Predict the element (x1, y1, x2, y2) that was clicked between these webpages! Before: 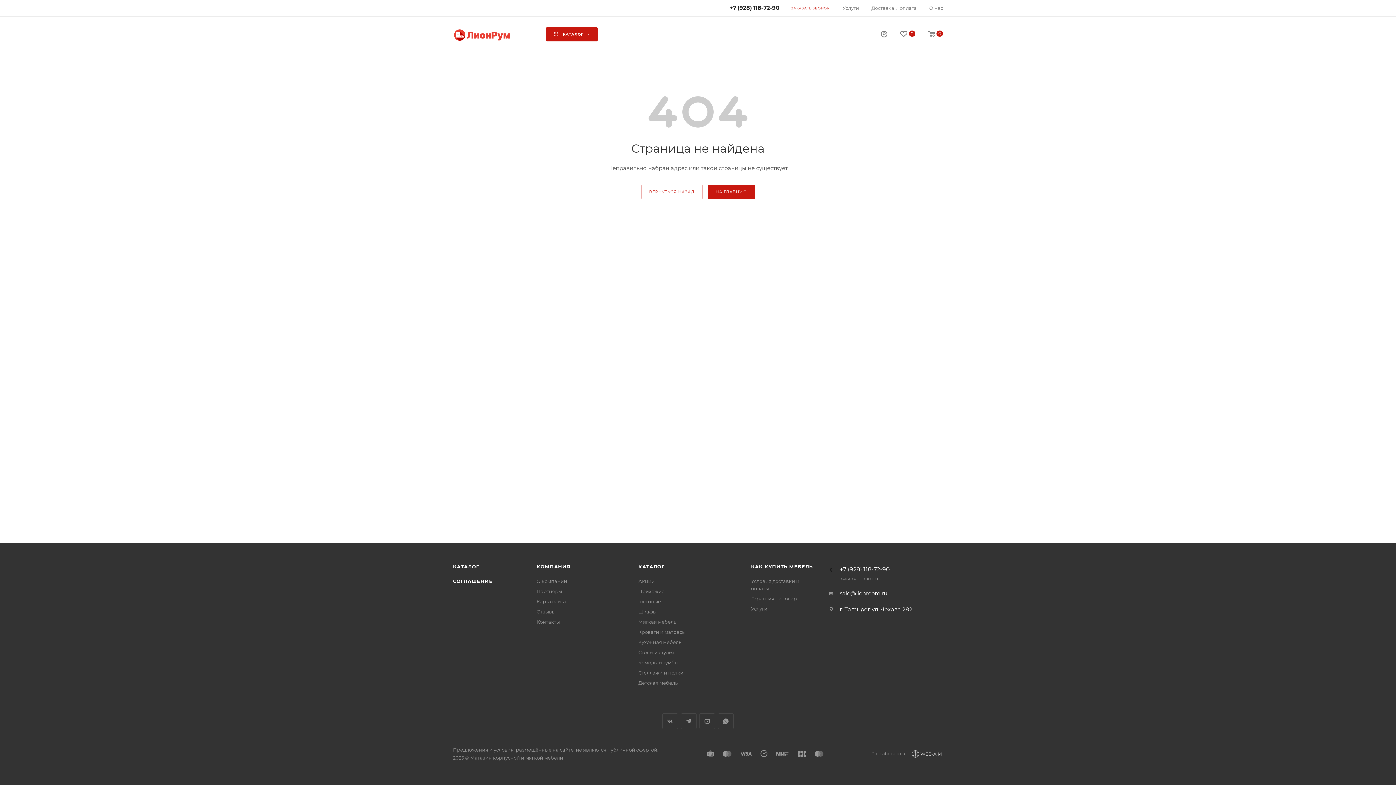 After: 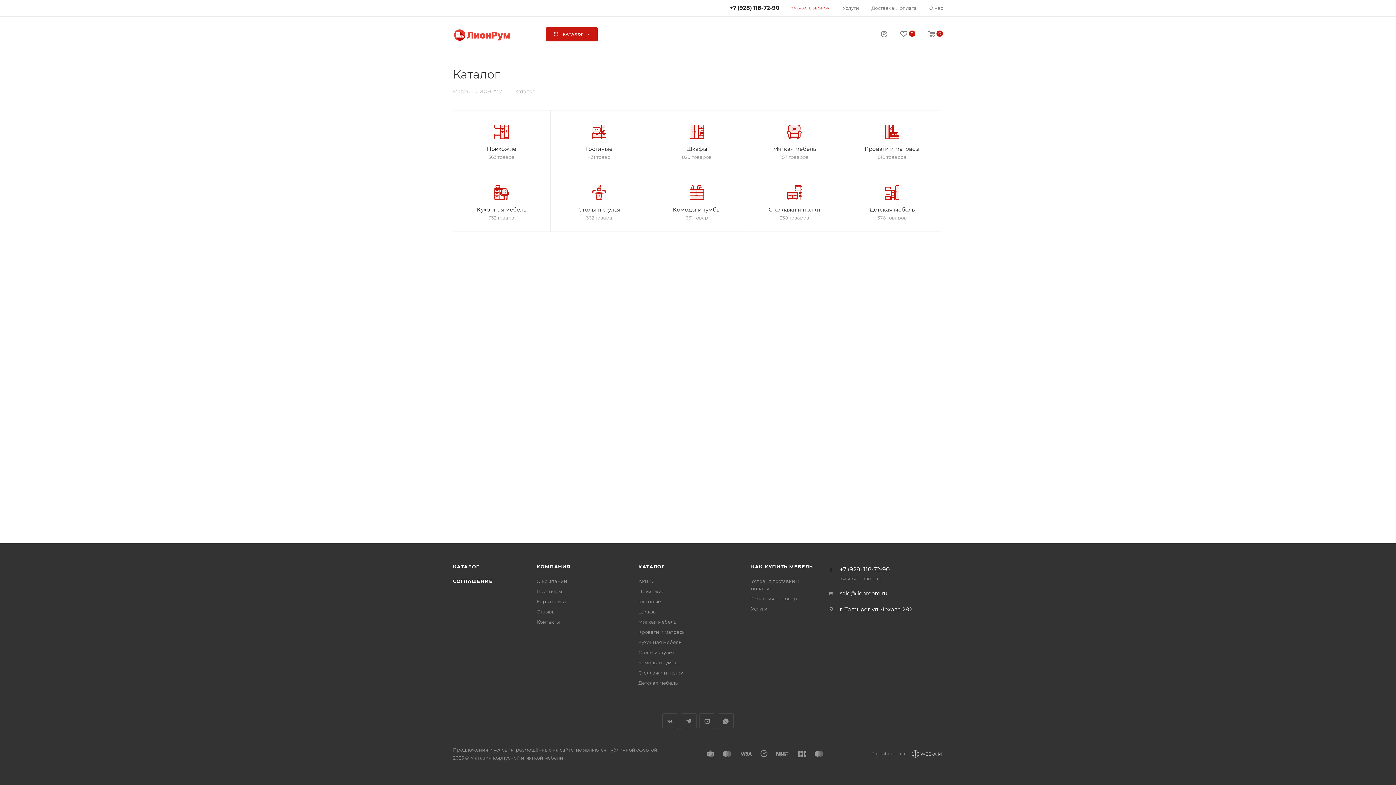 Action: label: КАТАЛОГ bbox: (453, 564, 479, 569)